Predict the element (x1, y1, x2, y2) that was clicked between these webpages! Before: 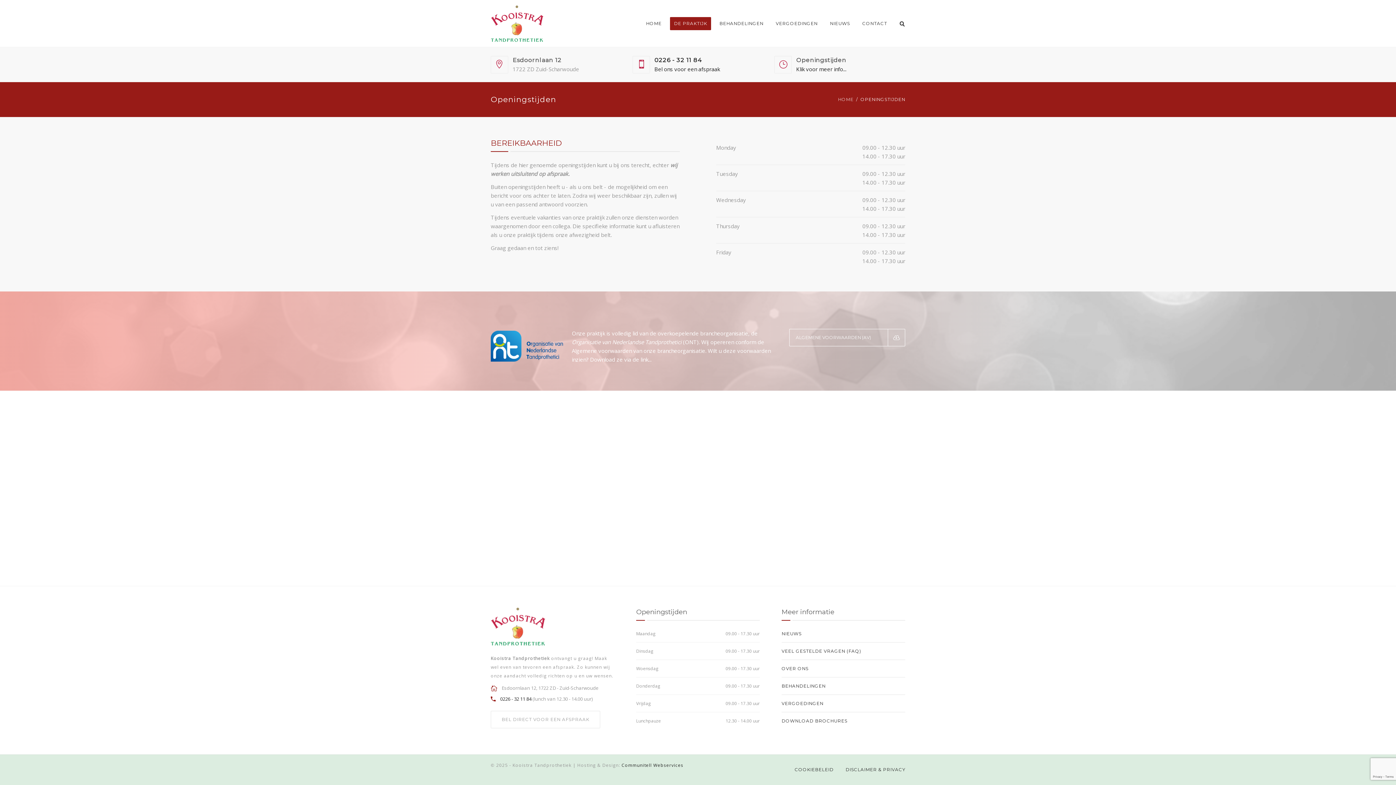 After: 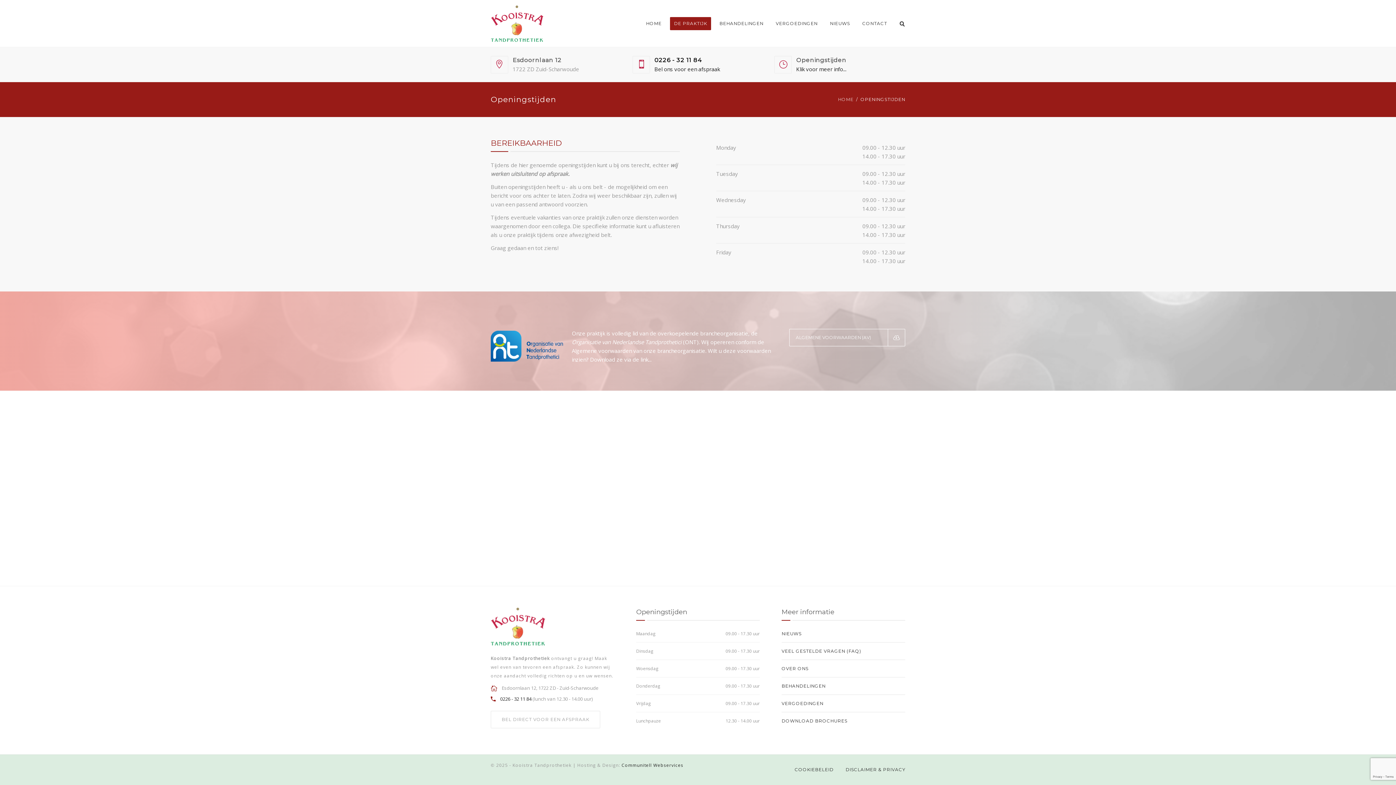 Action: label: 0226 - 32 11 84 bbox: (654, 56, 701, 63)